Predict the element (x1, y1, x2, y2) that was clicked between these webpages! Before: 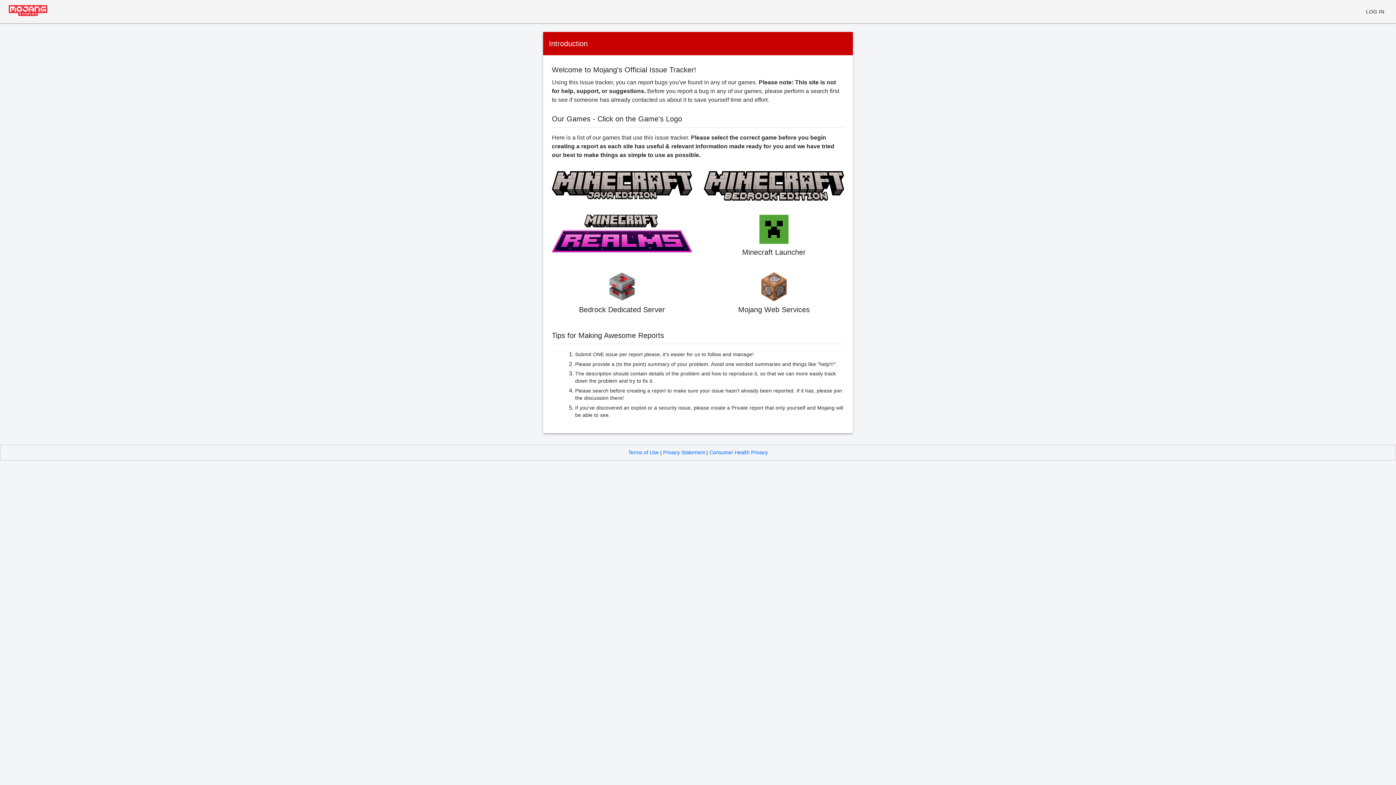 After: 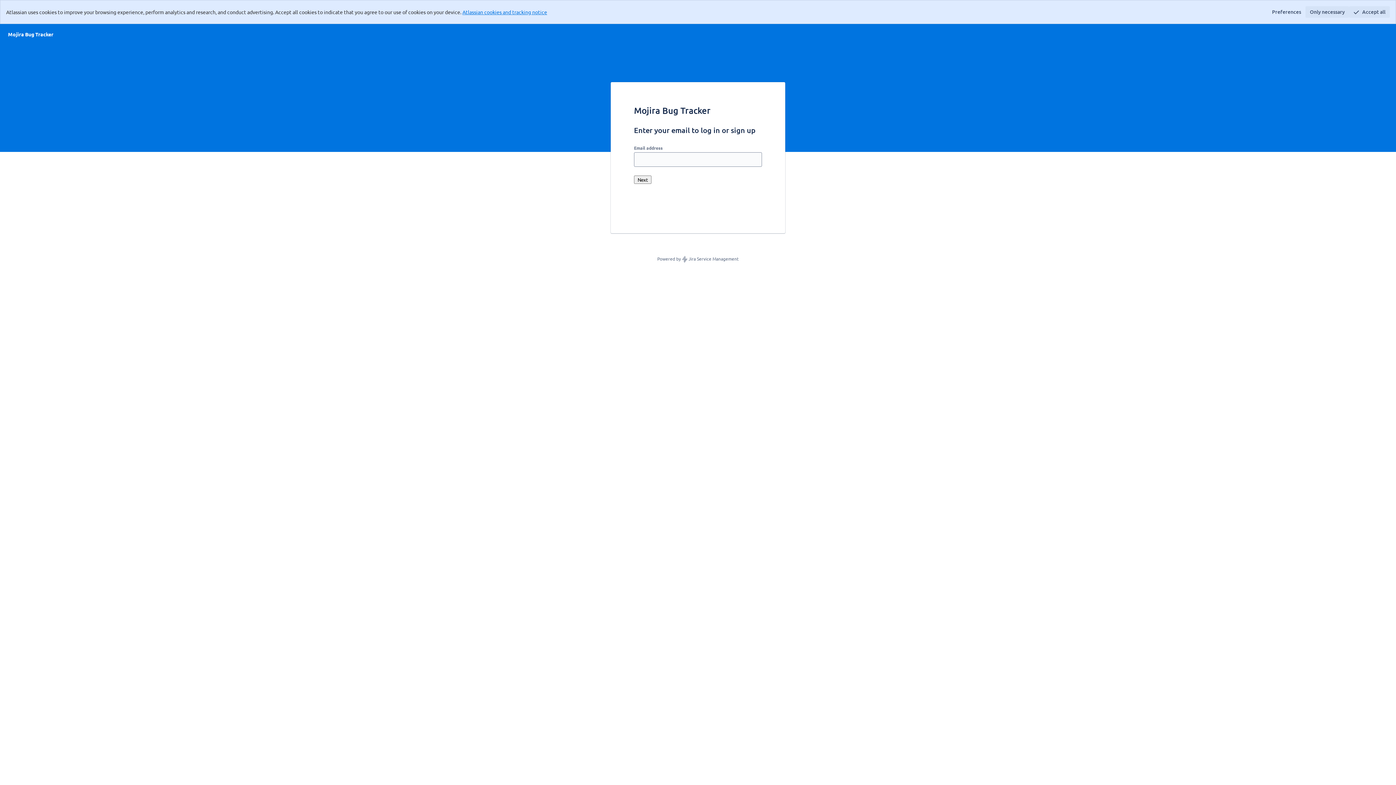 Action: label: LOG IN bbox: (1366, 7, 1384, 16)